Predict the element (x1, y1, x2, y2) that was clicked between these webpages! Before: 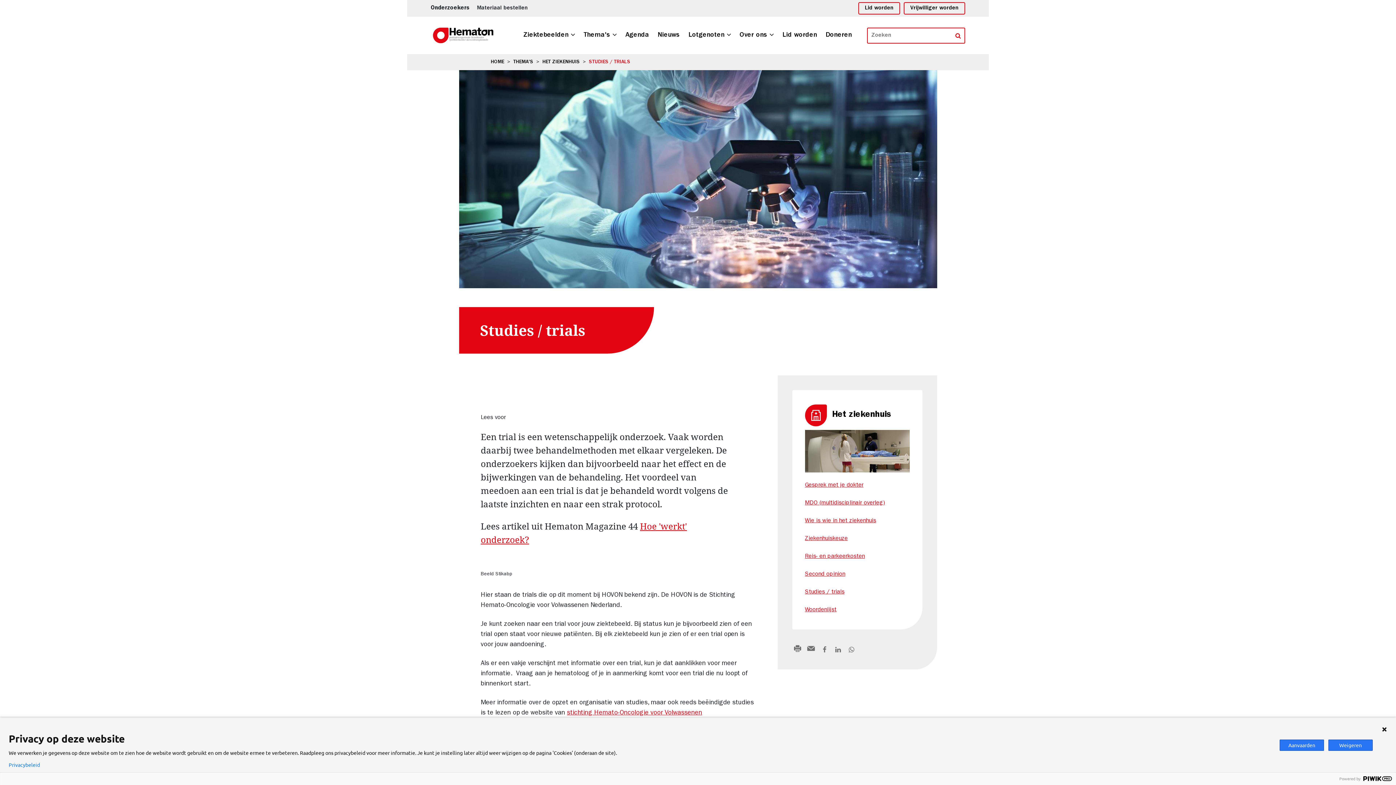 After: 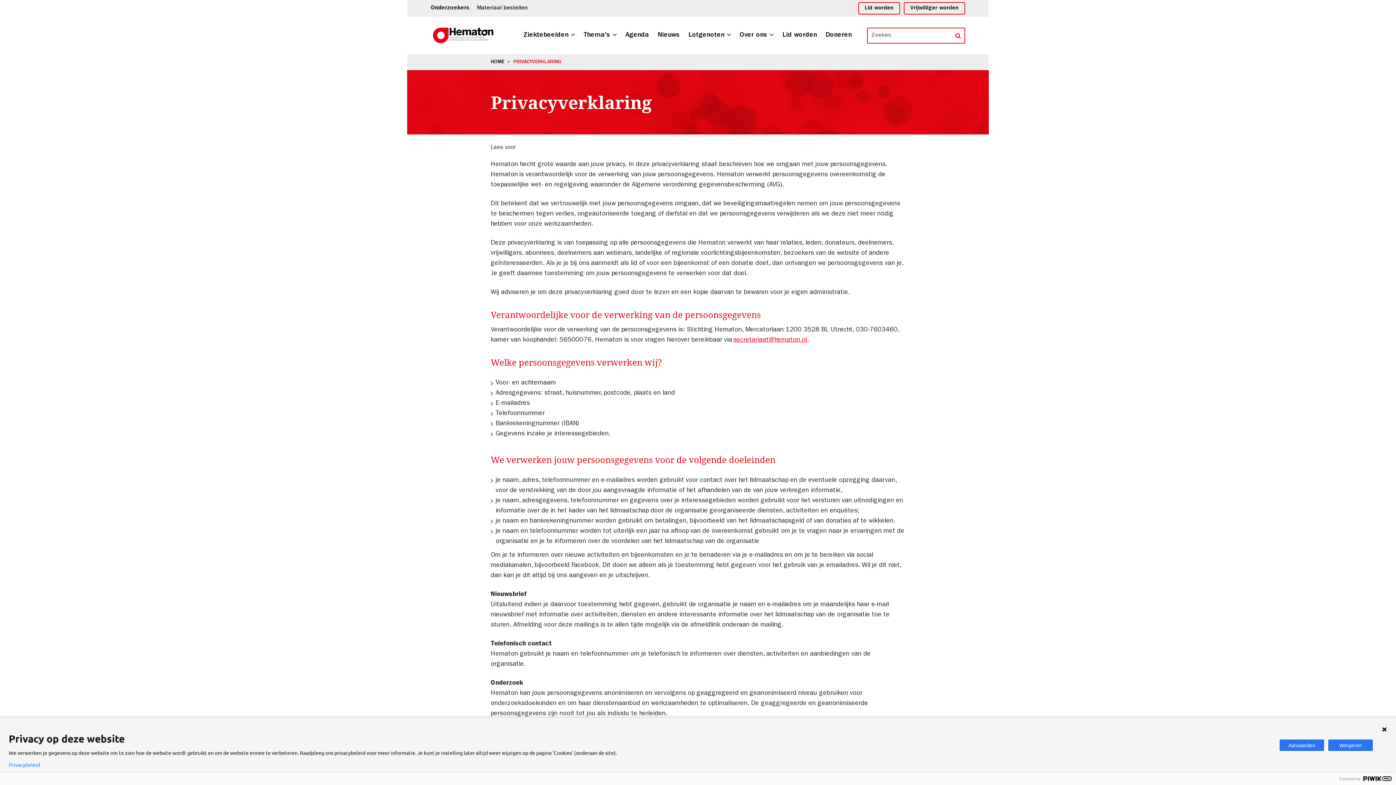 Action: label: Privacybeleid bbox: (8, 762, 40, 768)